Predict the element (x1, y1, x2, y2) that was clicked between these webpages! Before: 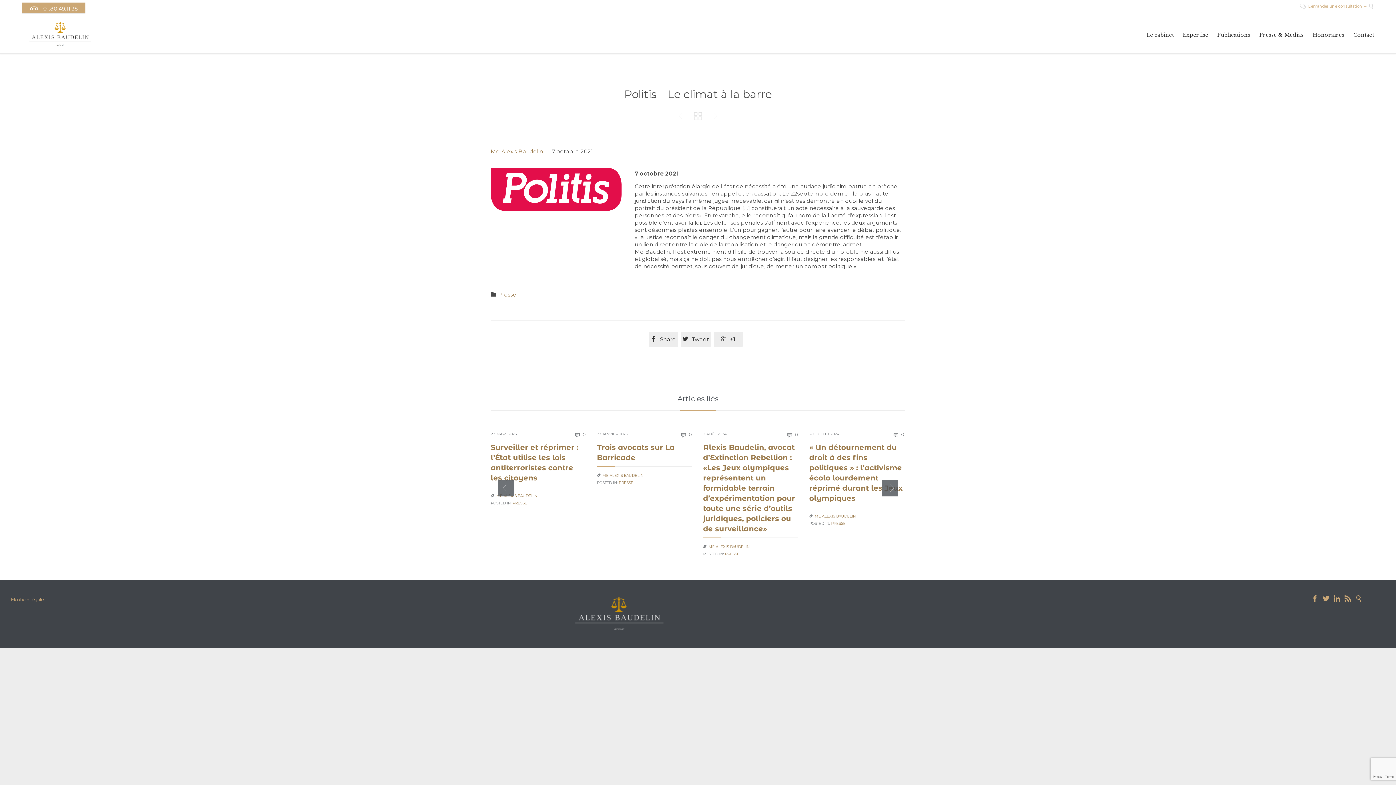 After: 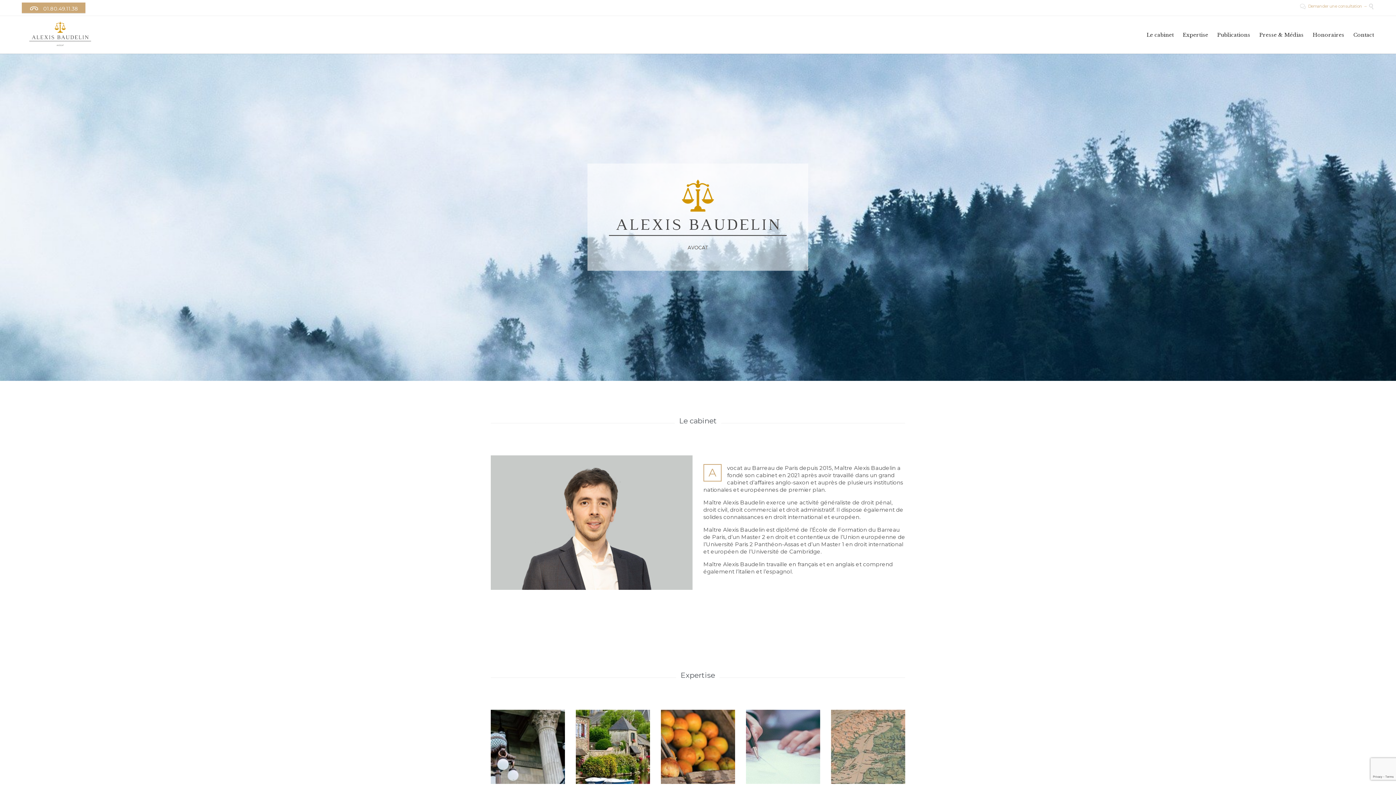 Action: bbox: (21, 16, 98, 53)